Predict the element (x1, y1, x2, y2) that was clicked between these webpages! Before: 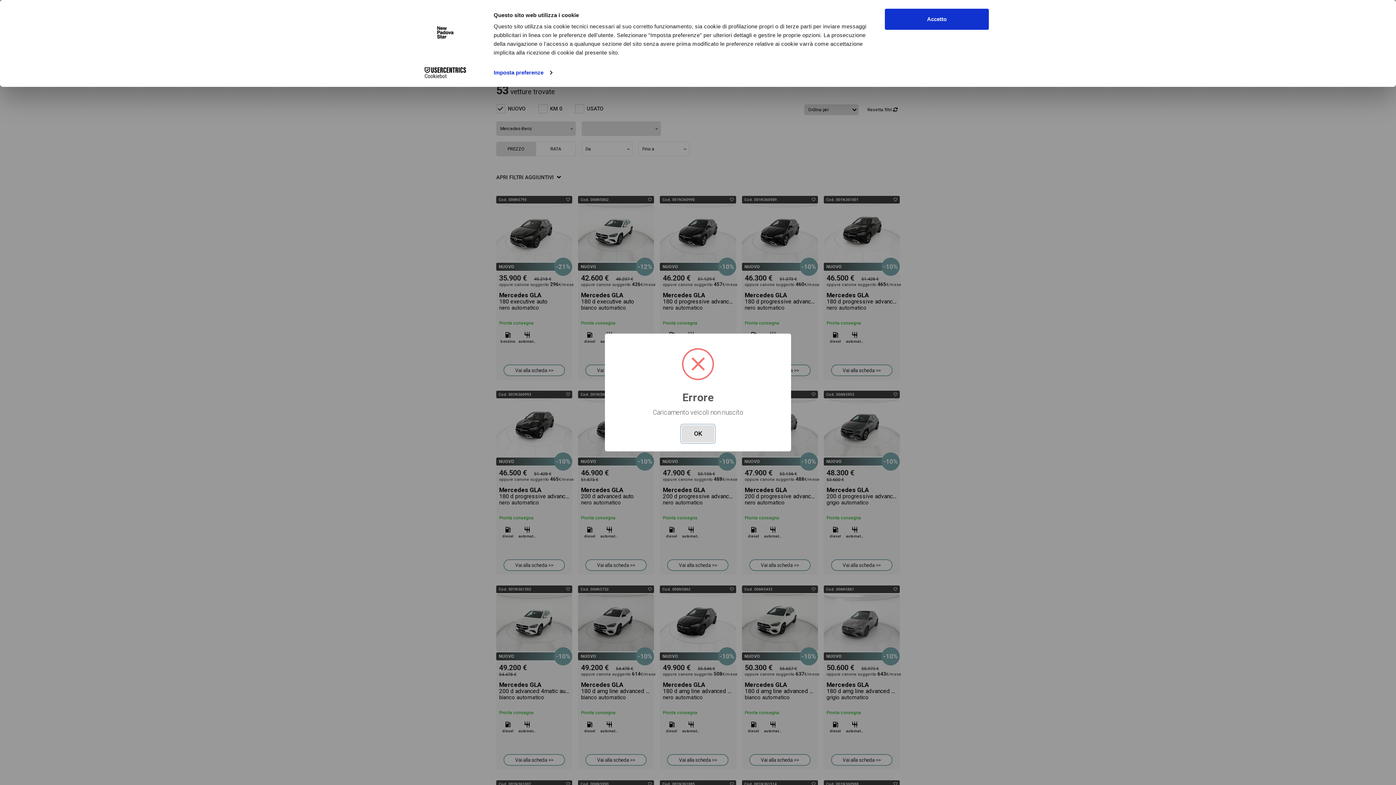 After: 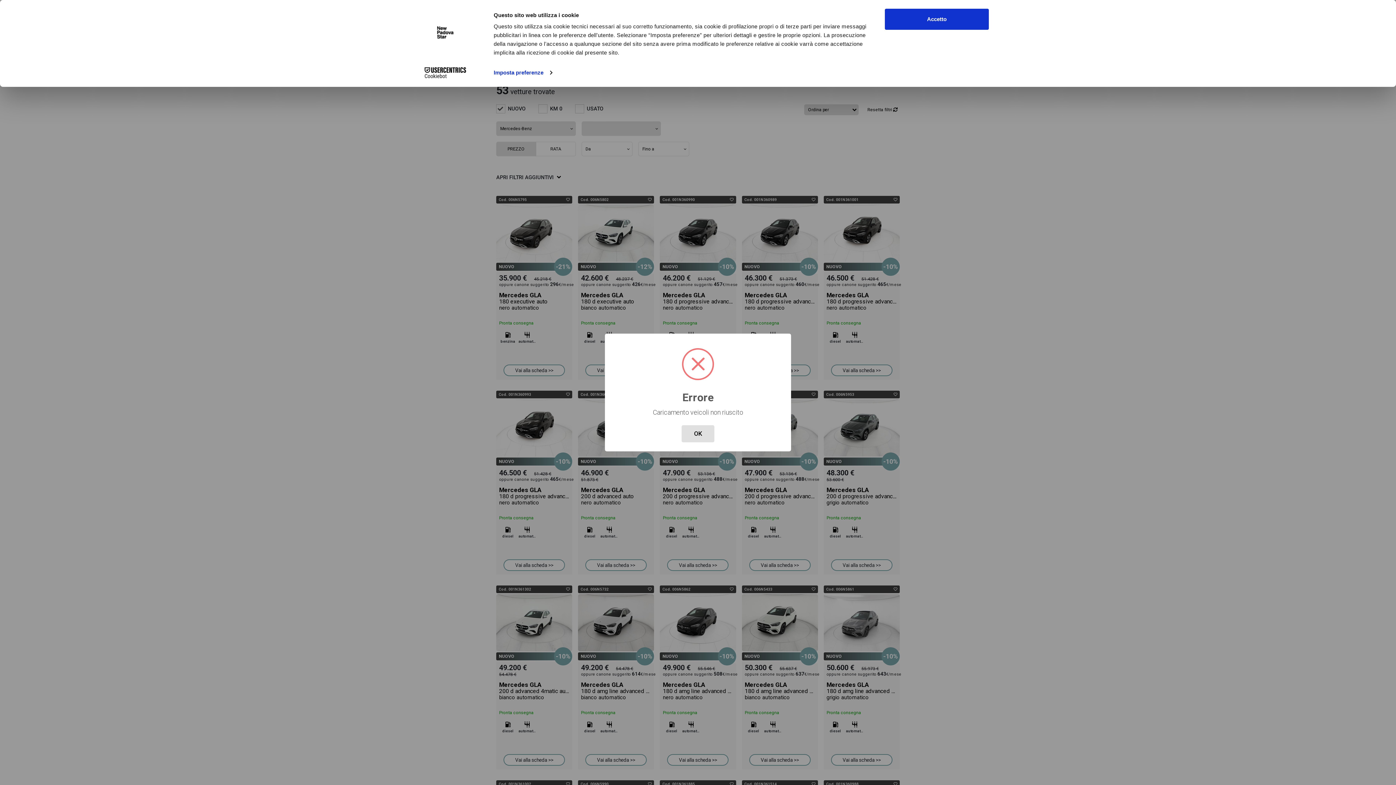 Action: bbox: (413, 67, 477, 78) label: Cookiebot - opens in a new window